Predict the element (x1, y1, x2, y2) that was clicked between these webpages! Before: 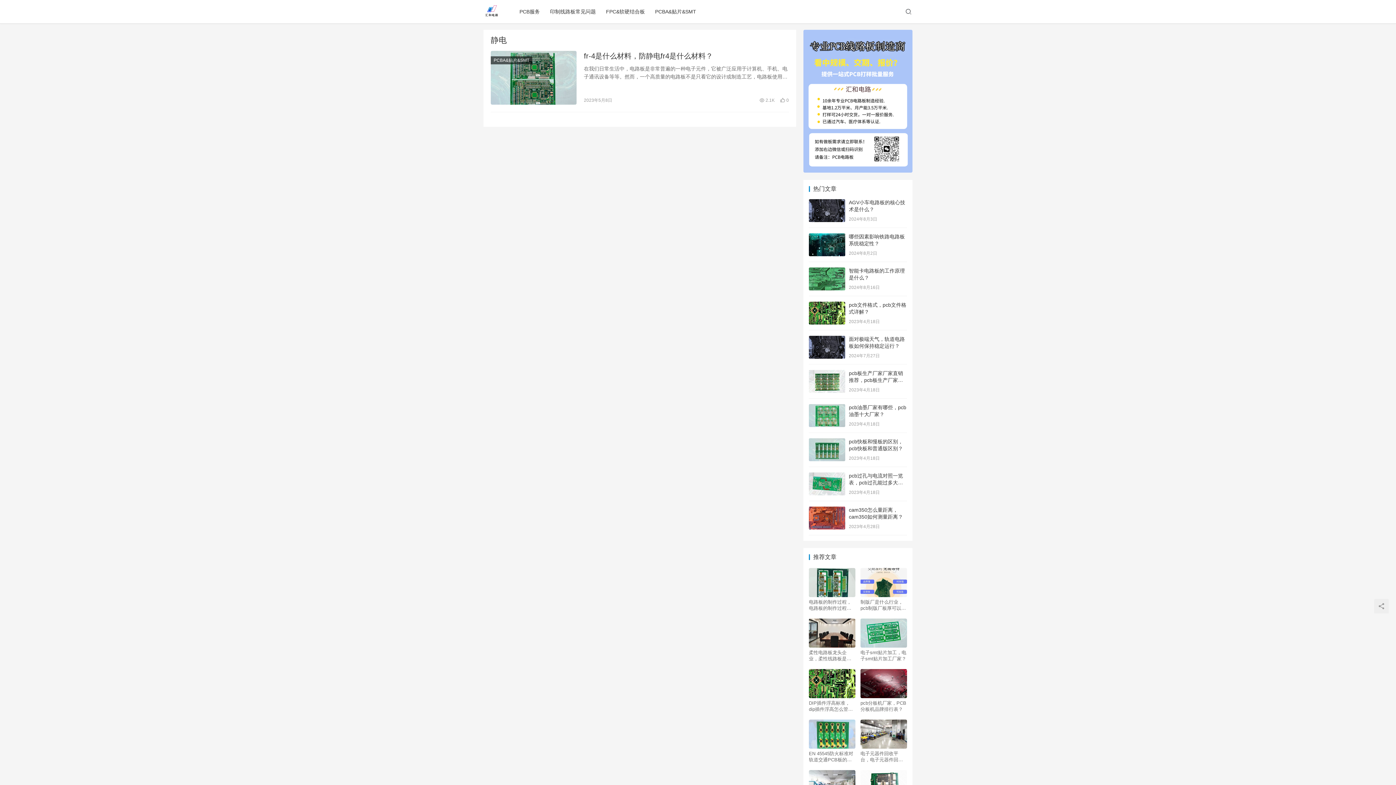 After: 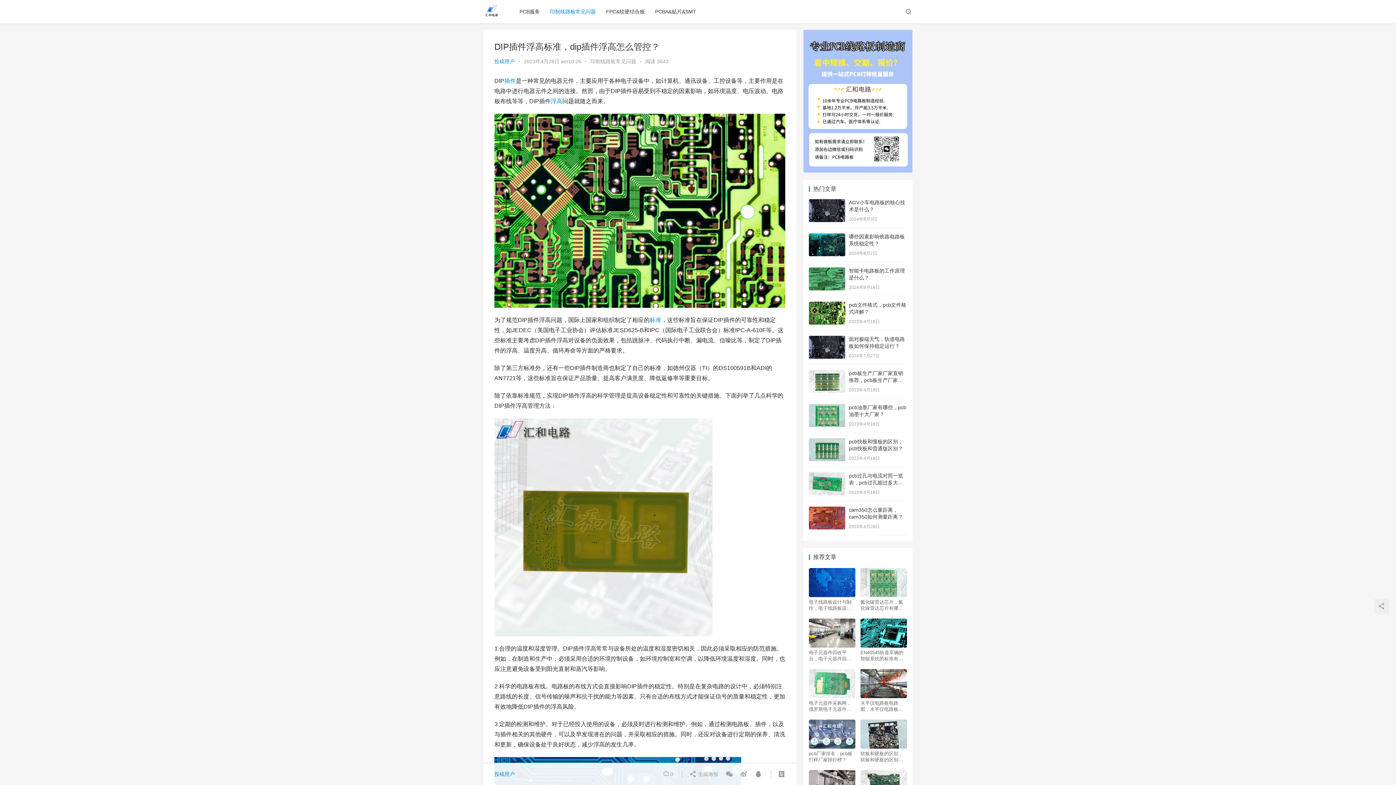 Action: bbox: (809, 700, 855, 712) label: DIP插件浮高标准，dip插件浮高怎么管控？